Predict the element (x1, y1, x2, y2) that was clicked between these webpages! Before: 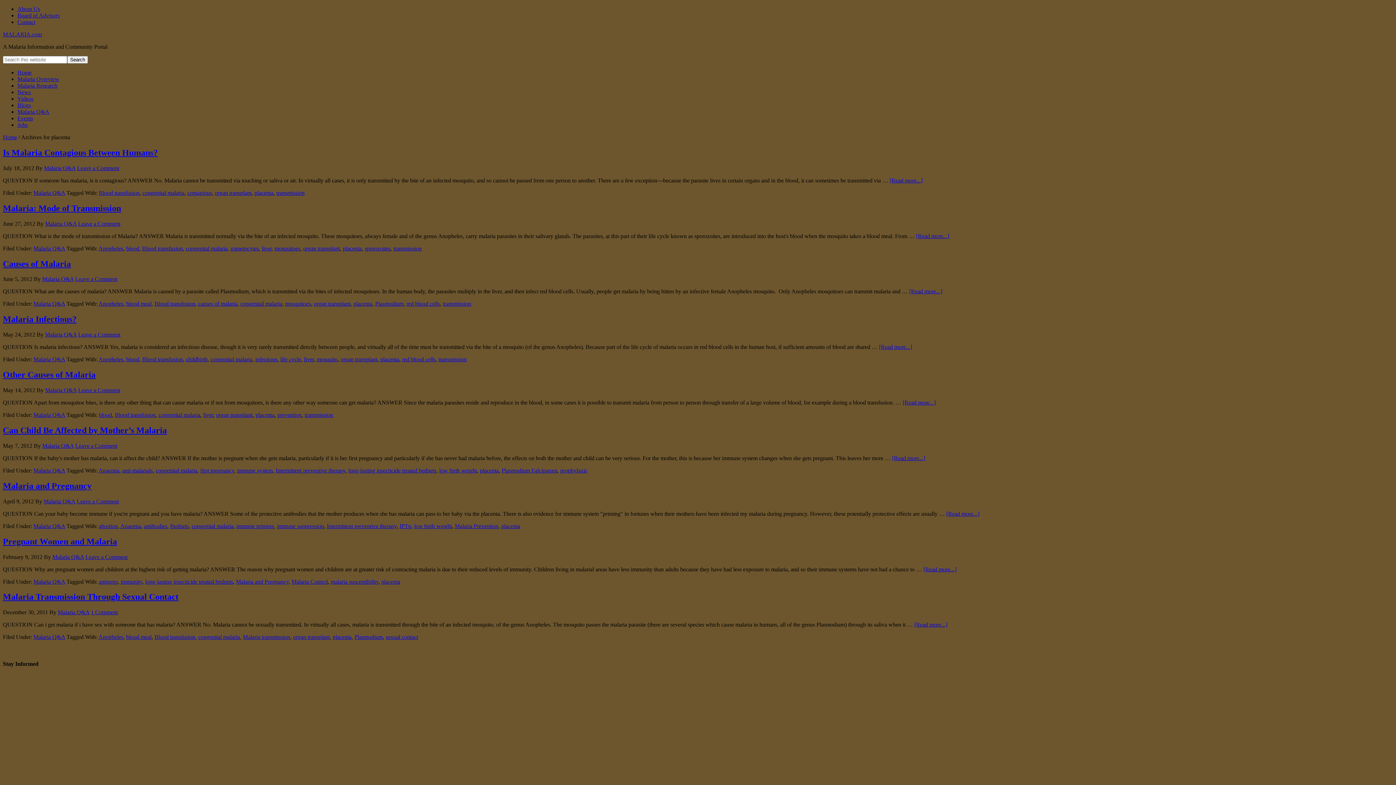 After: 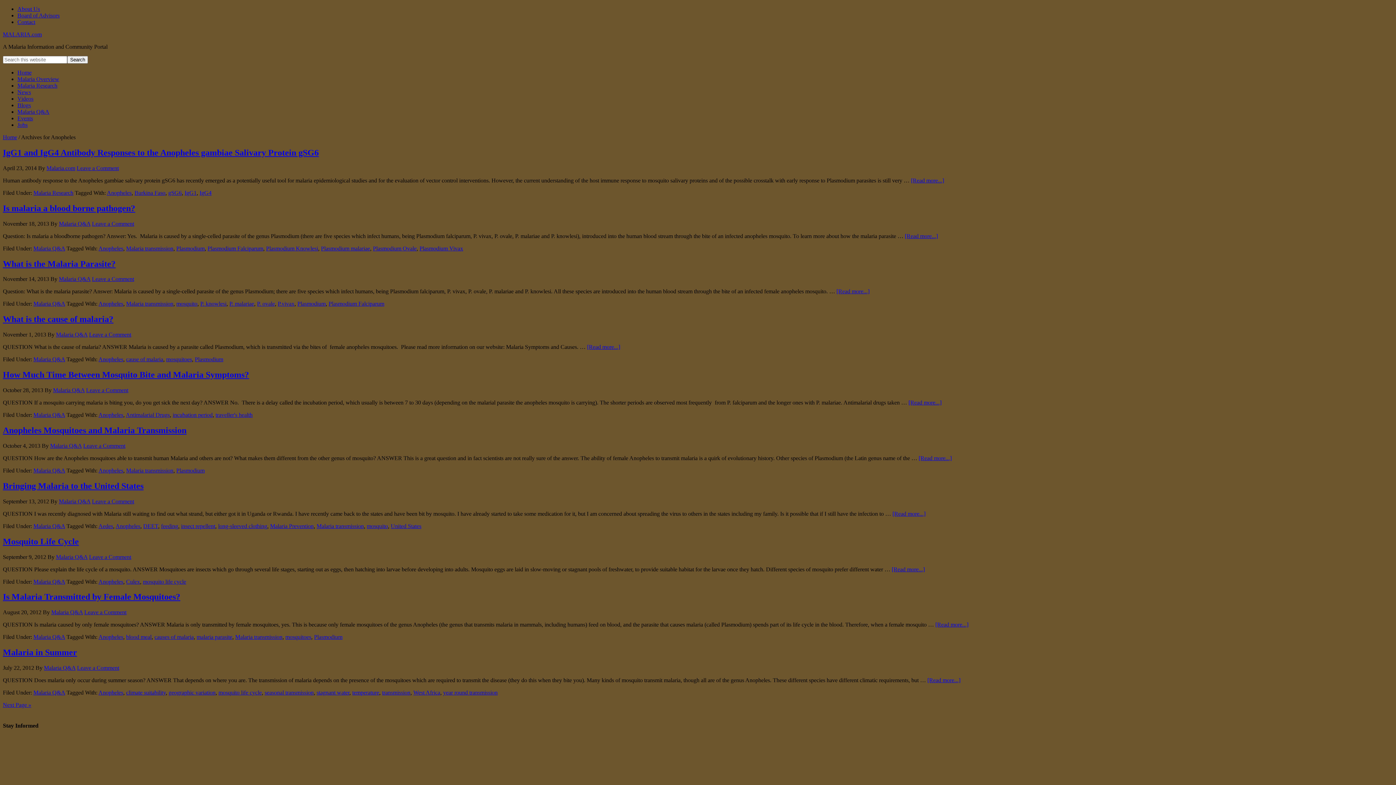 Action: bbox: (98, 634, 123, 640) label: Anopheles